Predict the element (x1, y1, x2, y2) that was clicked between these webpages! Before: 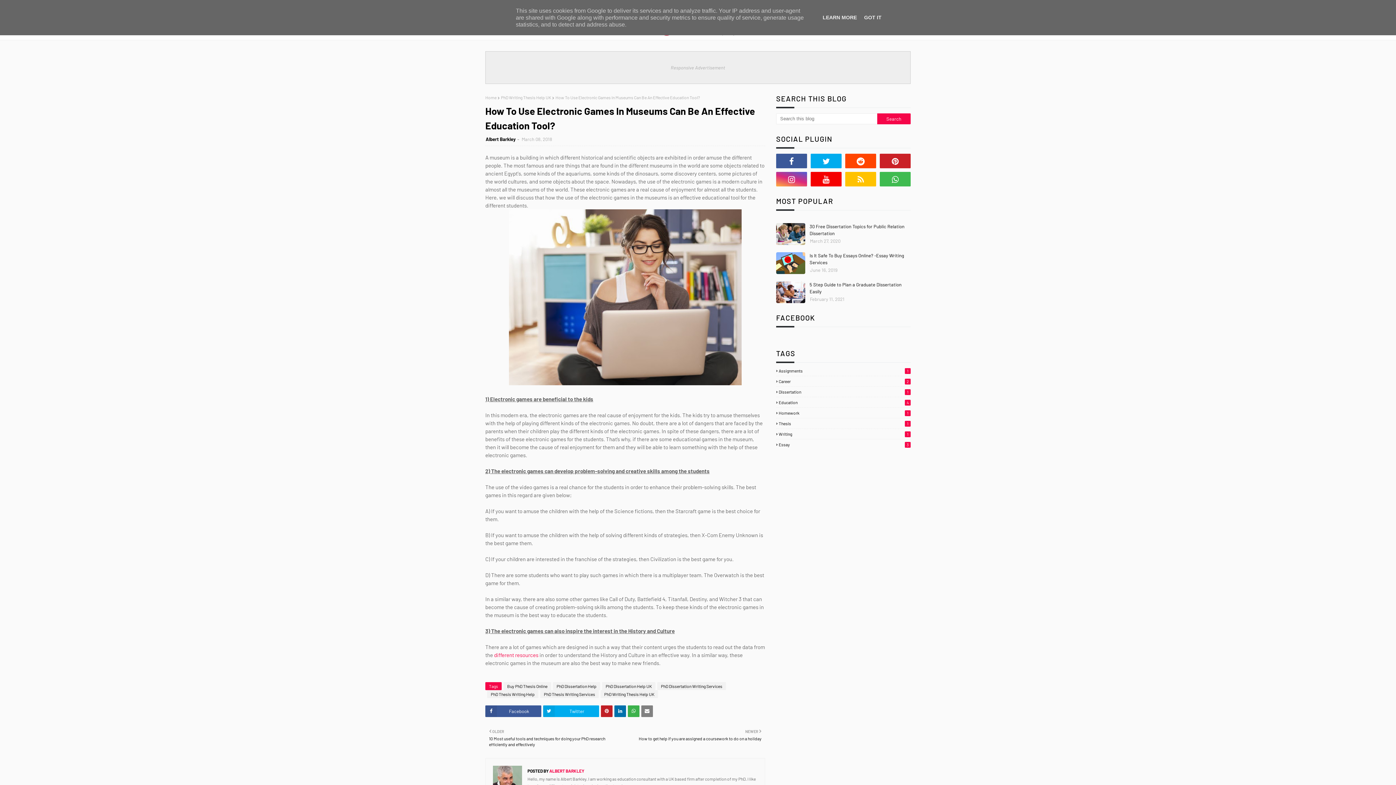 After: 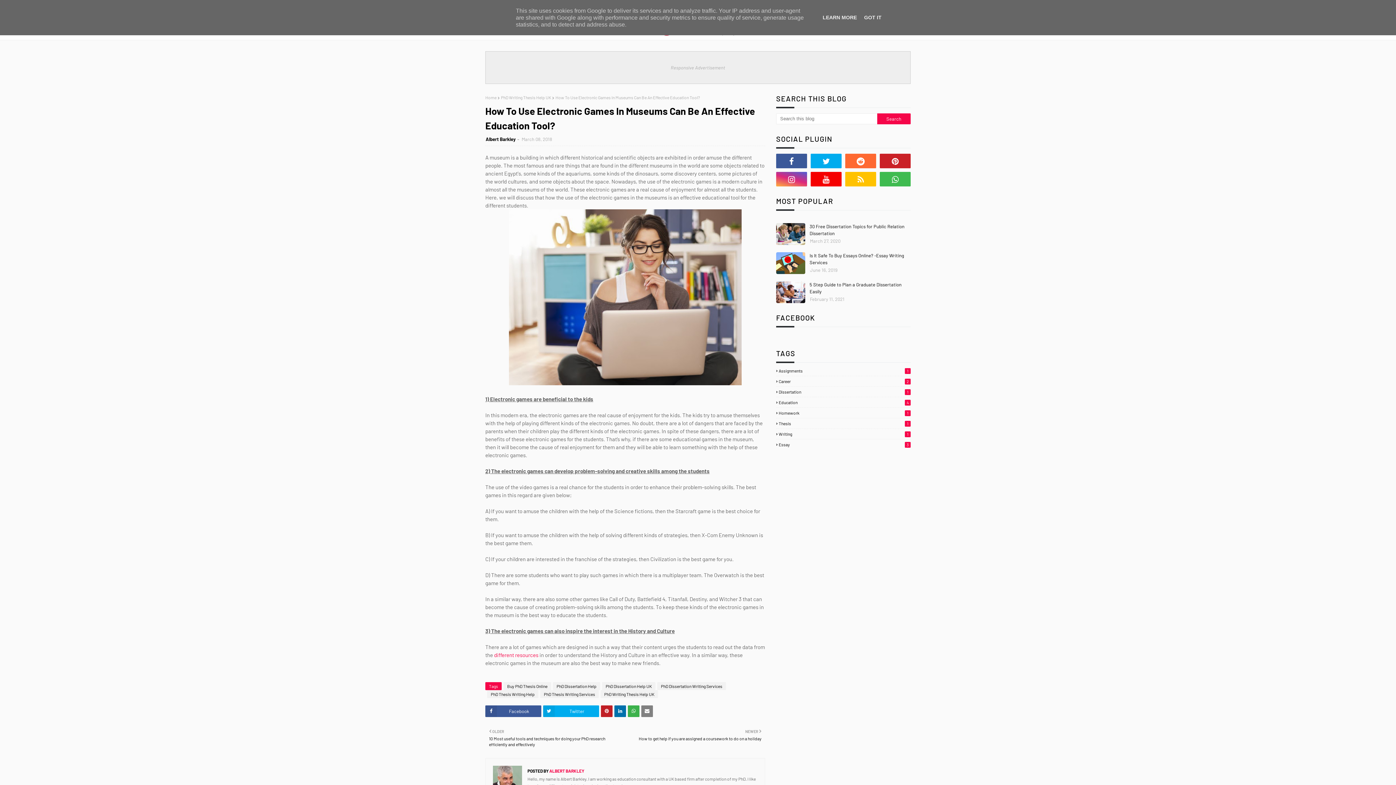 Action: bbox: (845, 153, 876, 168)